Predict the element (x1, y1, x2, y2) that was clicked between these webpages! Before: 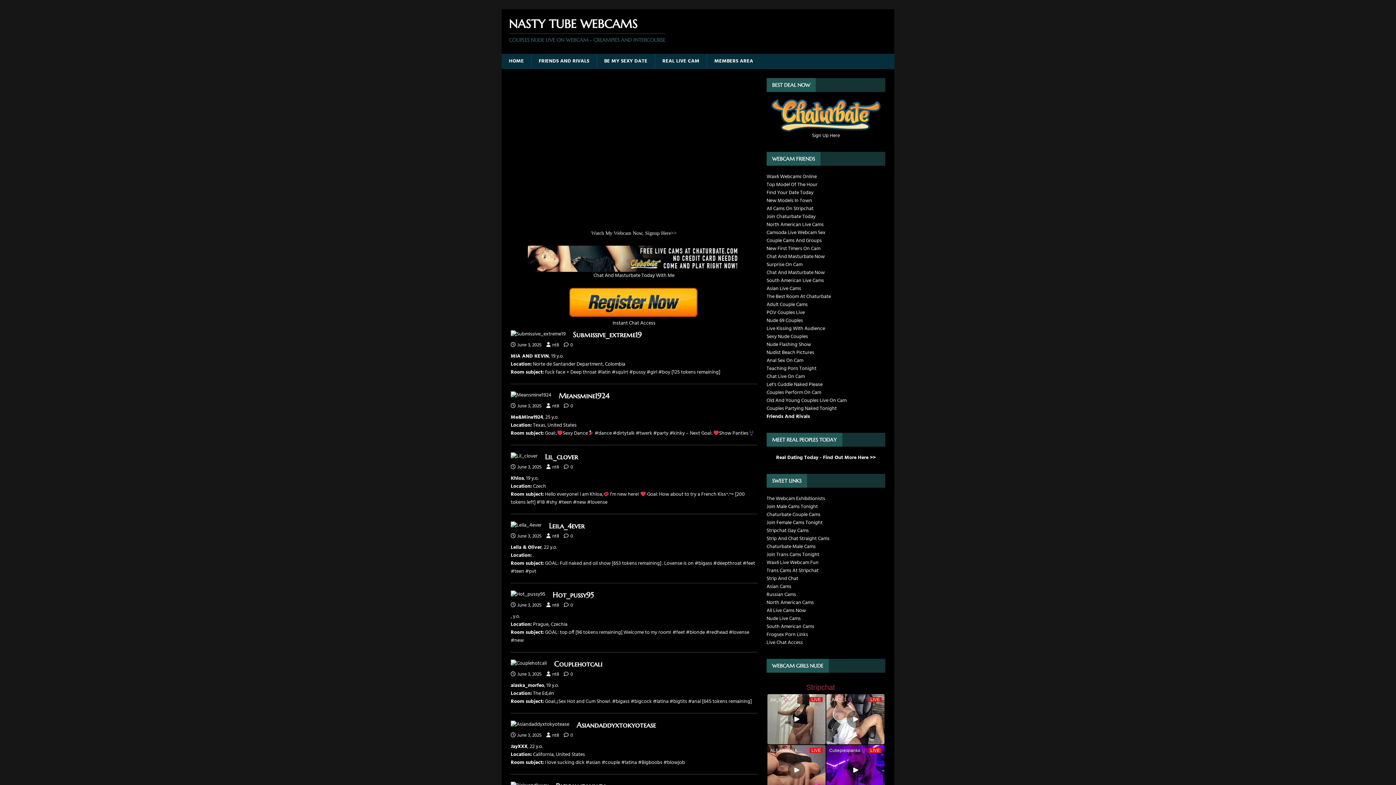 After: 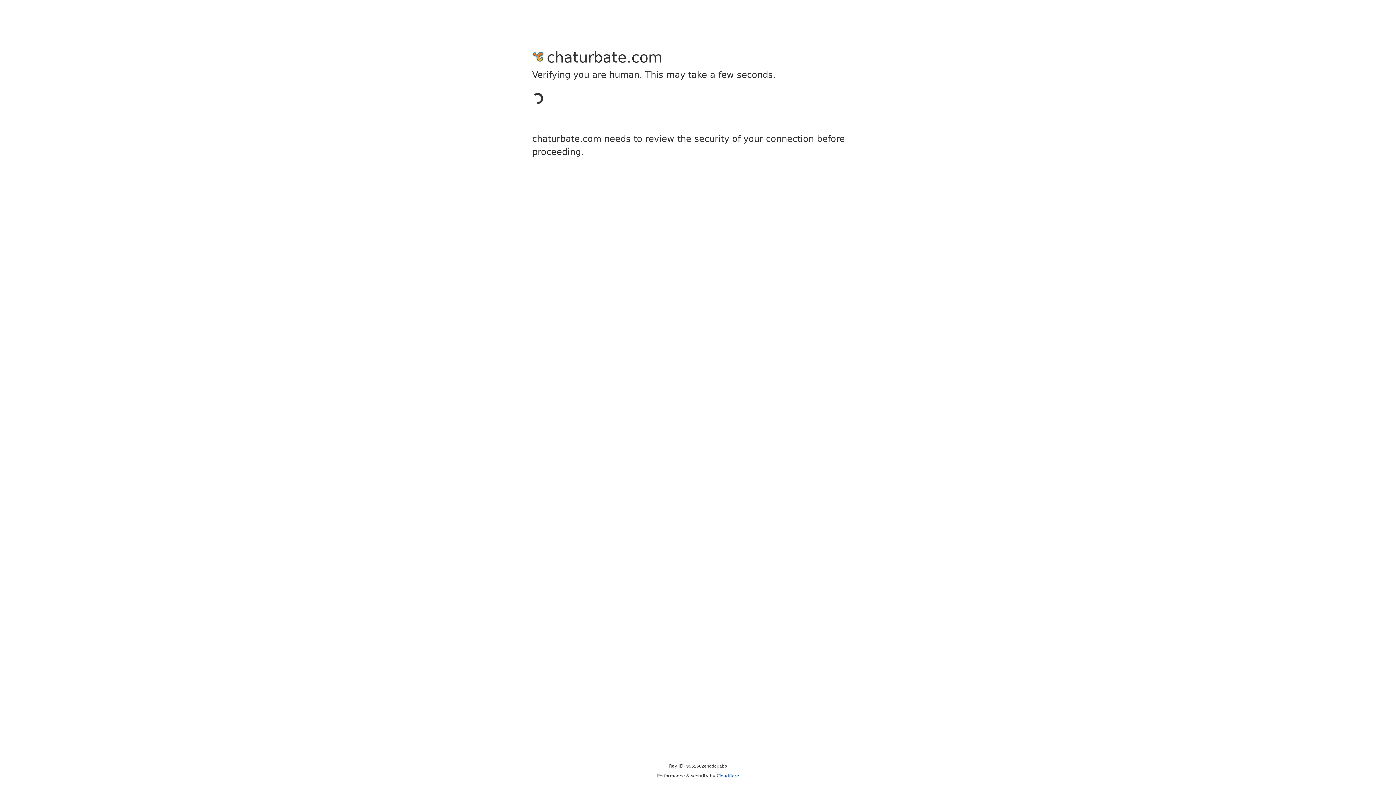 Action: bbox: (766, 268, 825, 277) label: Chat And Masturbate Now